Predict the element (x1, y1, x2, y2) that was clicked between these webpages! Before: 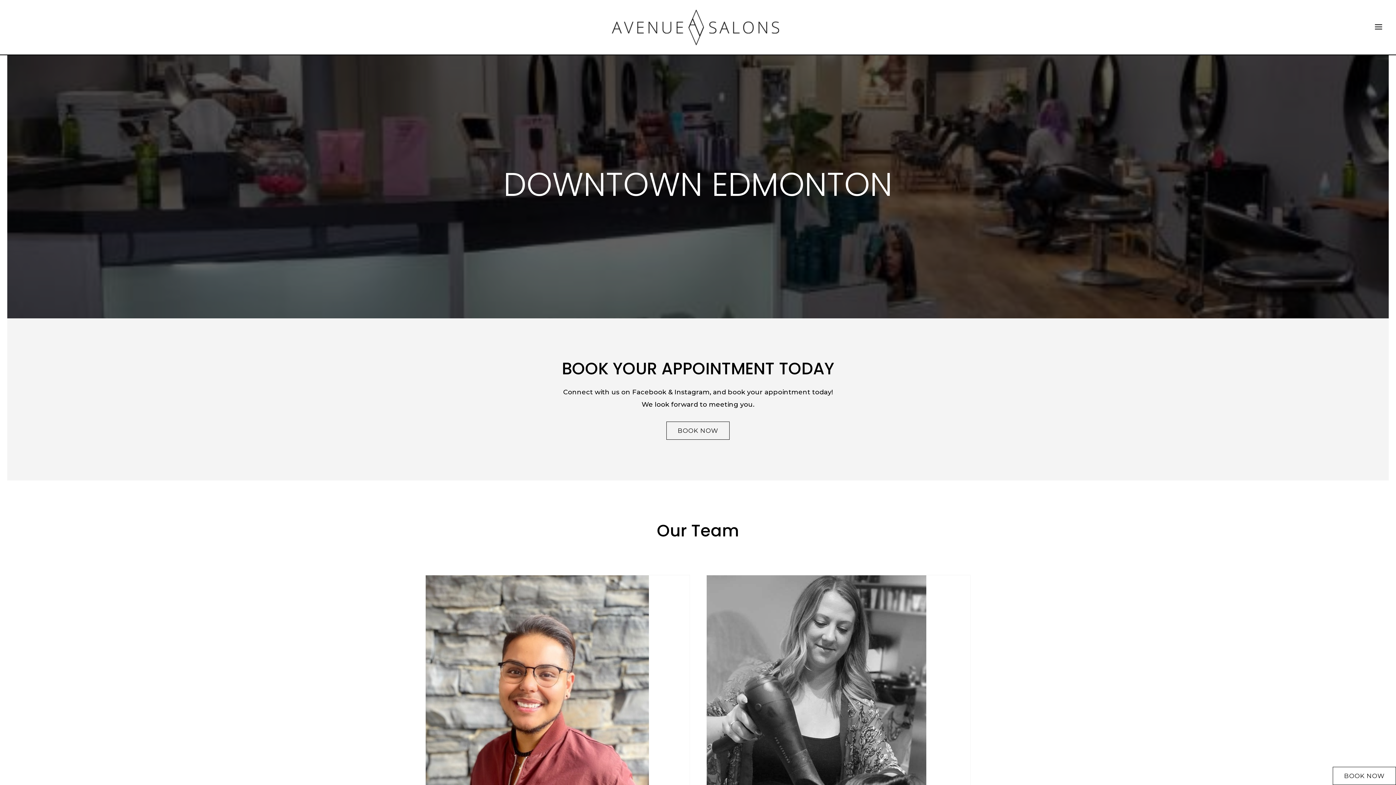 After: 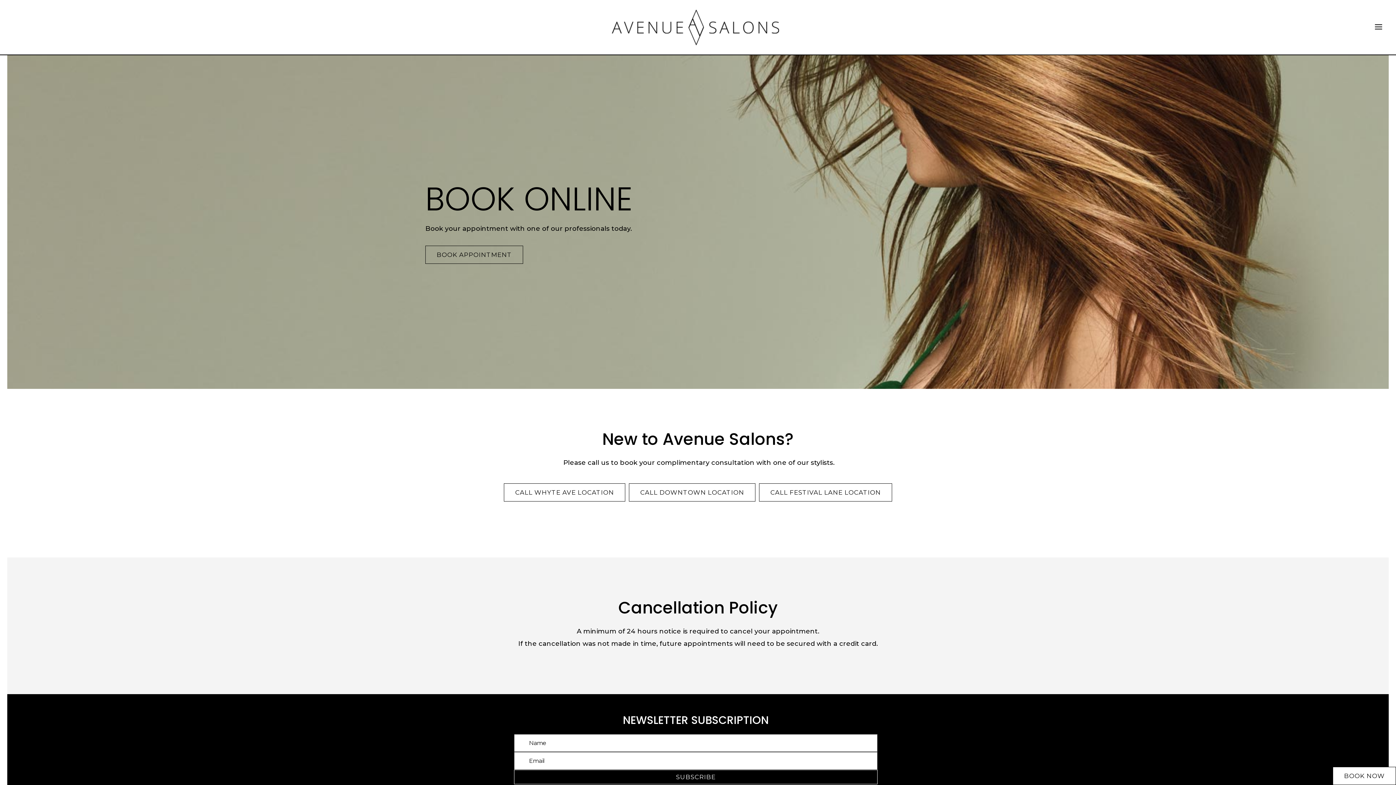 Action: label: BOOK NOW bbox: (666, 421, 729, 440)